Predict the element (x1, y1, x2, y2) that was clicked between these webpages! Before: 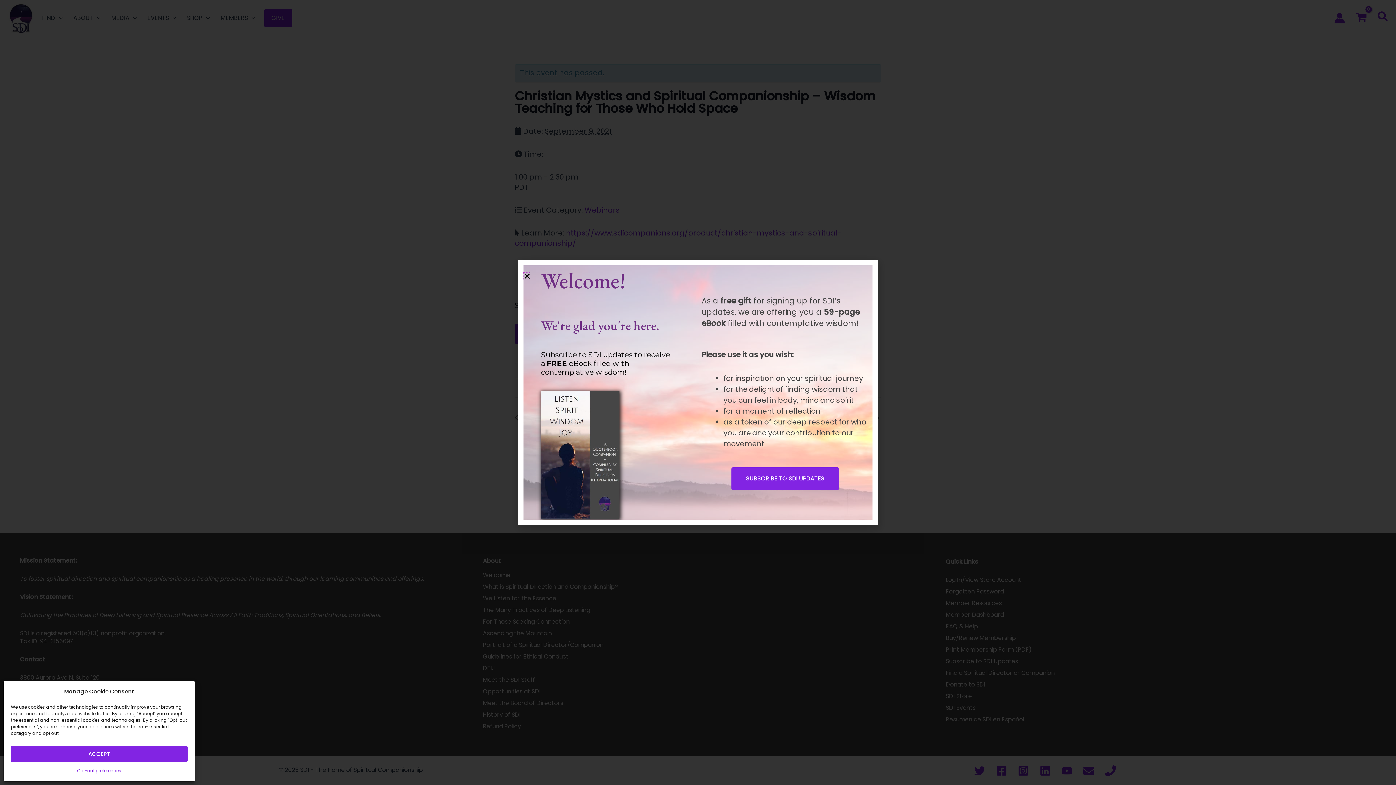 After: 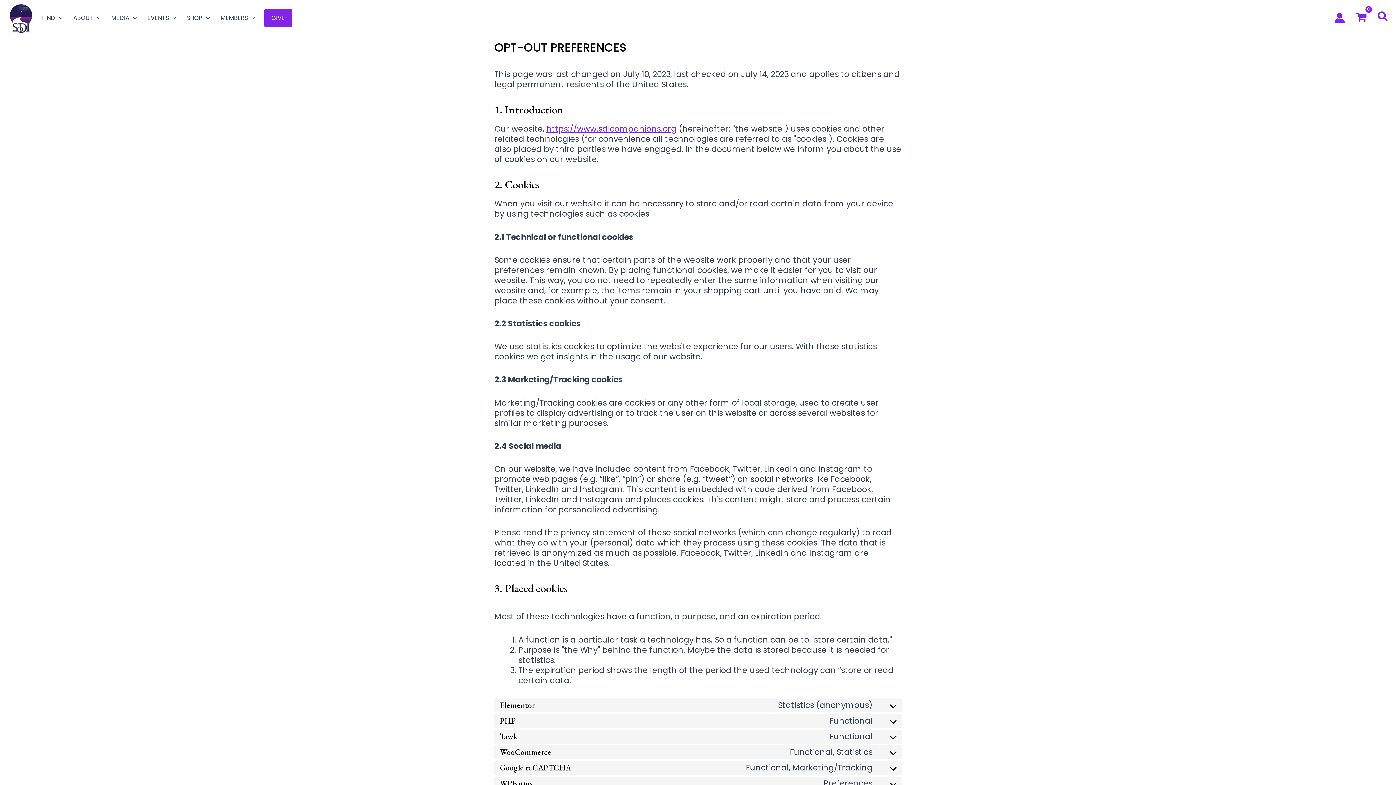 Action: bbox: (77, 766, 121, 776) label: Opt-out preferences